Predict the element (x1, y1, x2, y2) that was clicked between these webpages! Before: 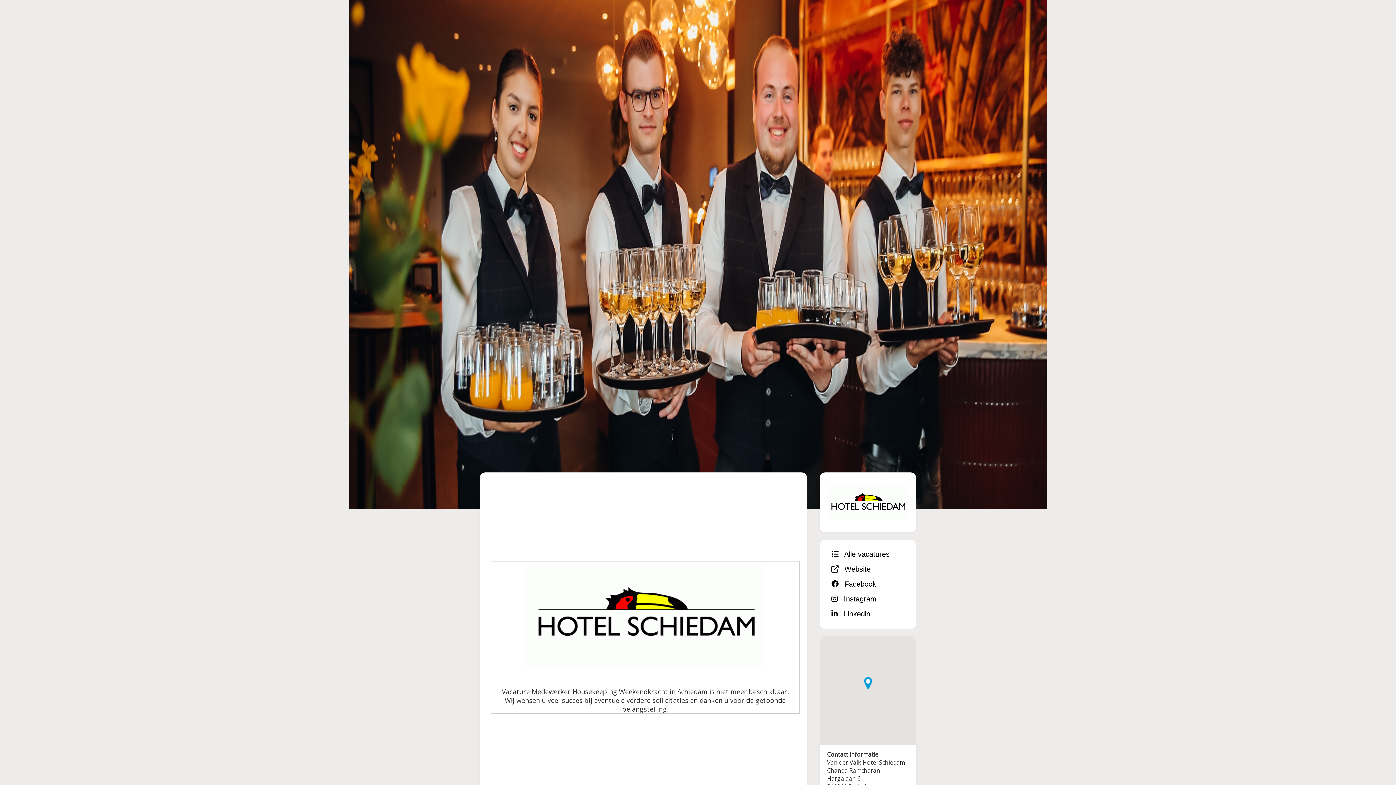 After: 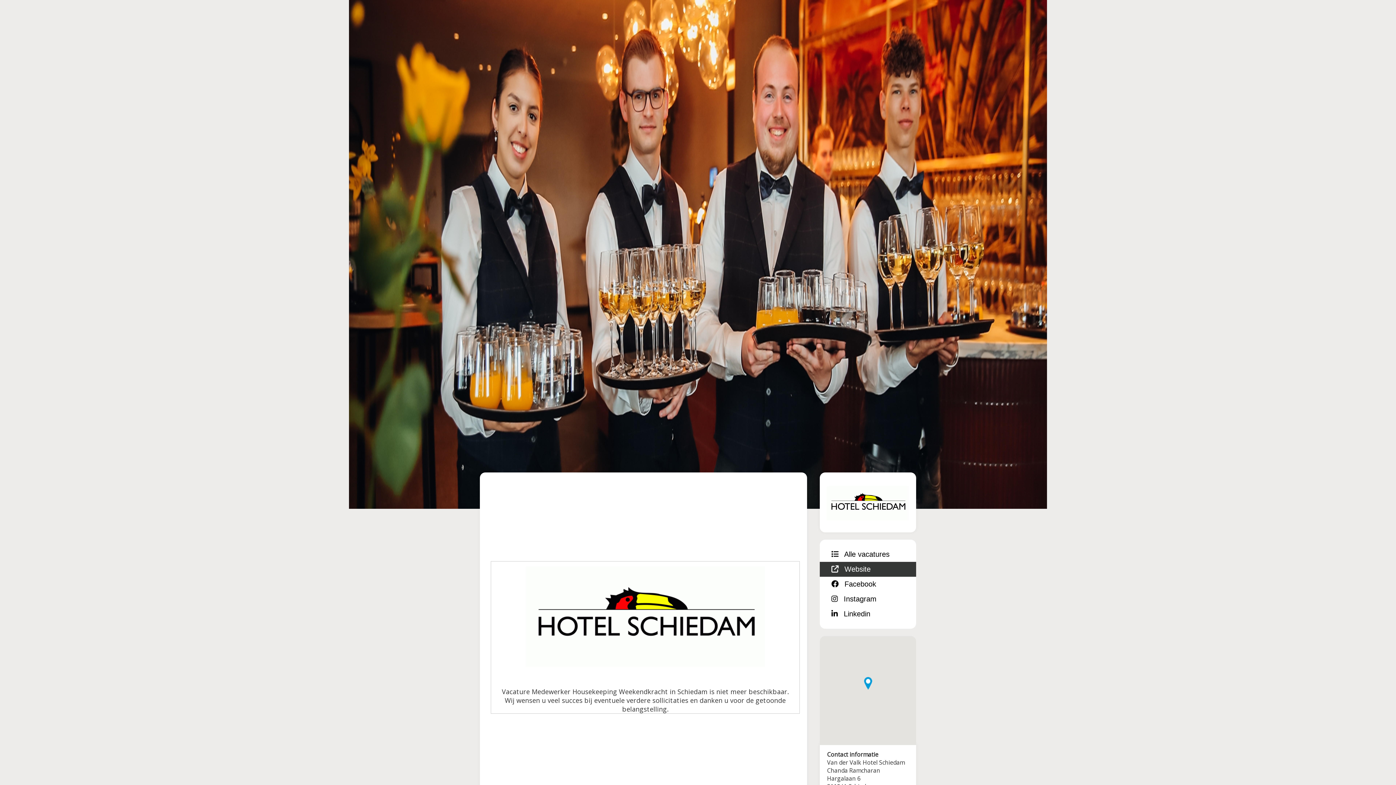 Action: label:  Website bbox: (820, 562, 916, 577)